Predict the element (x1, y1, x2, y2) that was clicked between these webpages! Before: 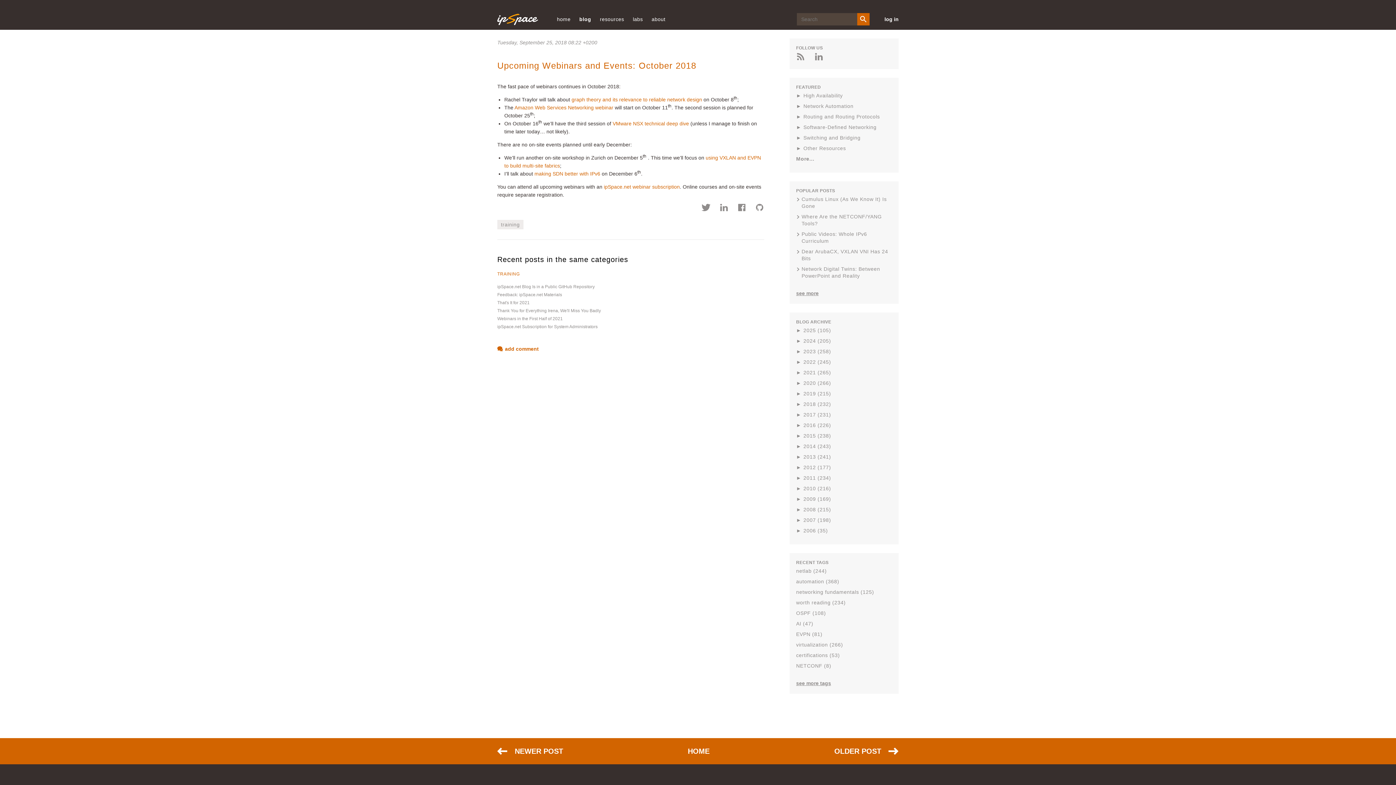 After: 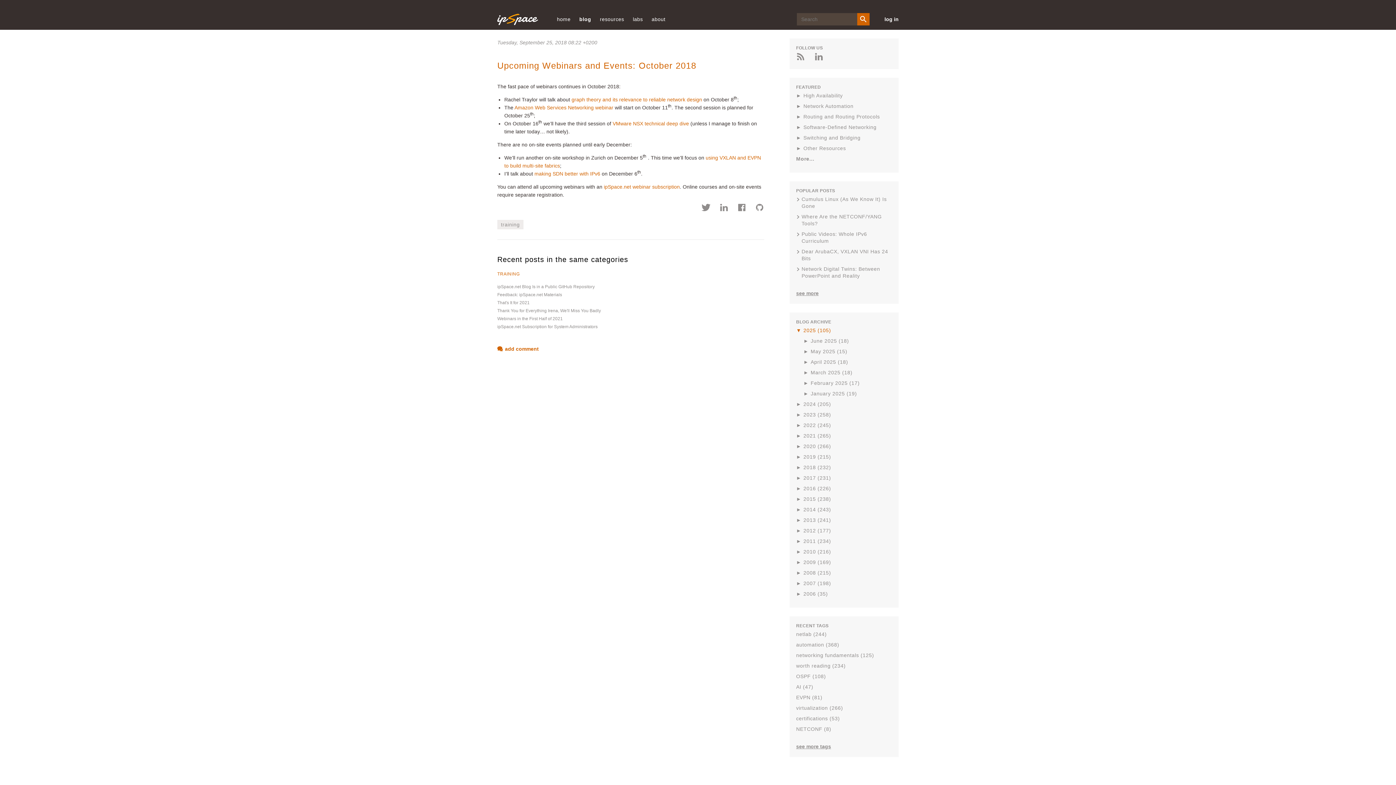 Action: label: 2025 (105) bbox: (796, 327, 892, 334)